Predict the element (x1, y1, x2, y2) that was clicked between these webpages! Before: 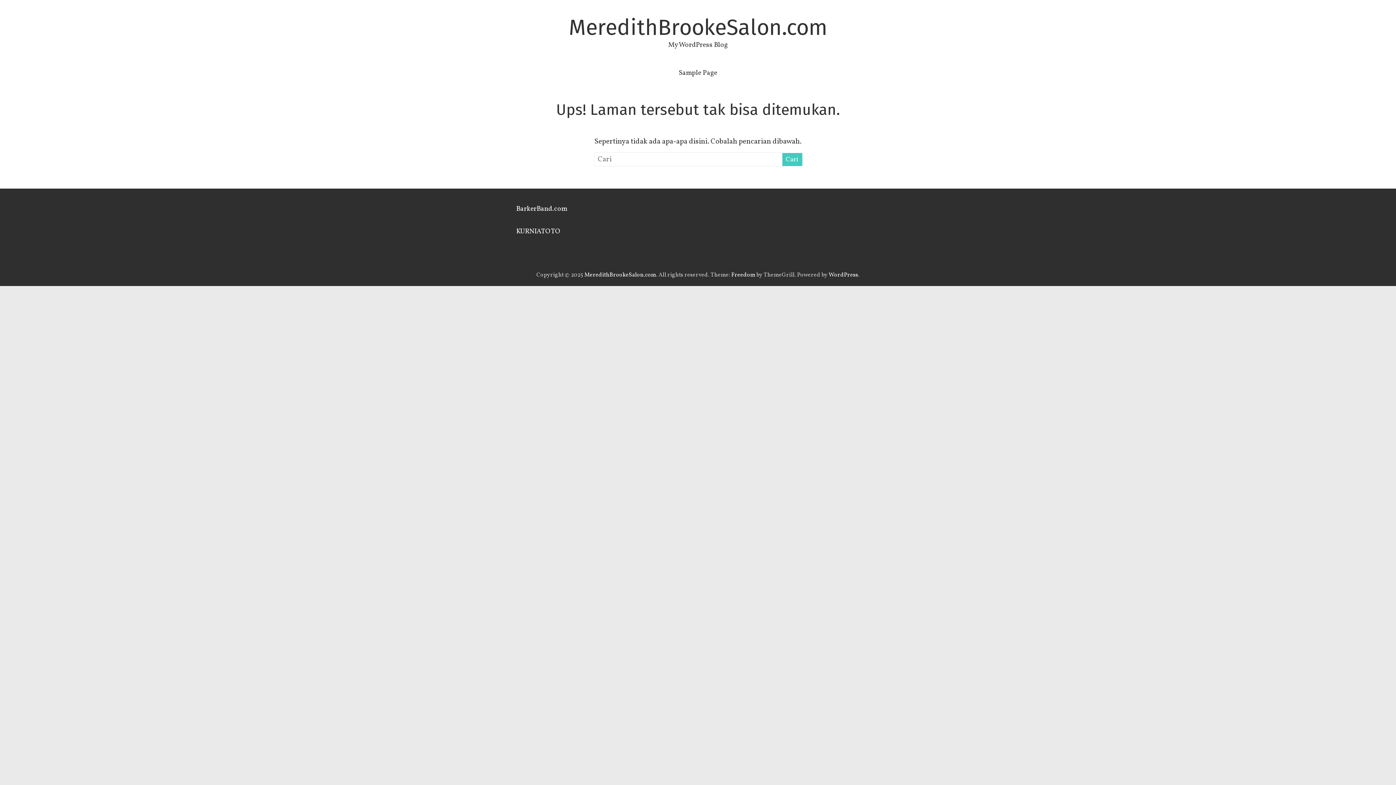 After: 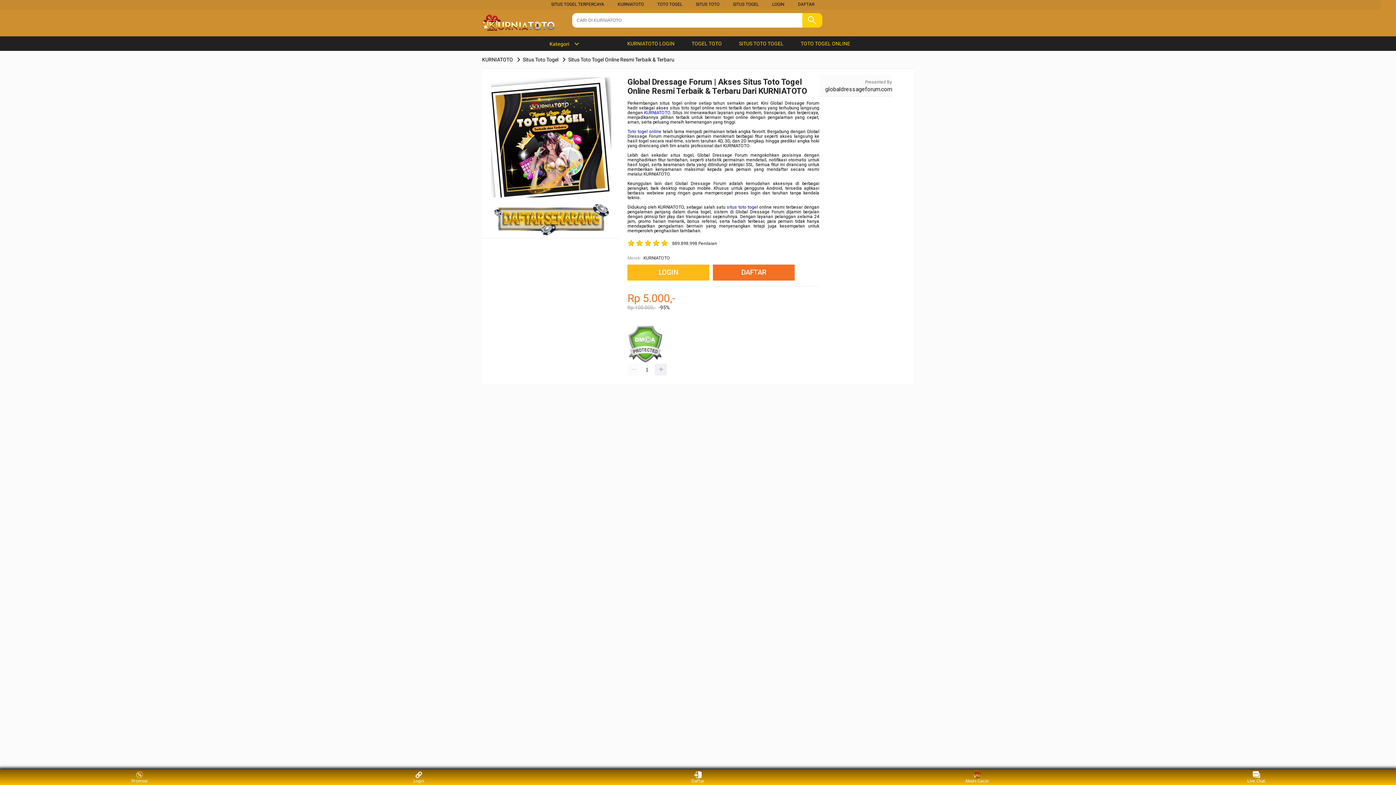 Action: label: KURNIATOTO bbox: (516, 226, 560, 236)